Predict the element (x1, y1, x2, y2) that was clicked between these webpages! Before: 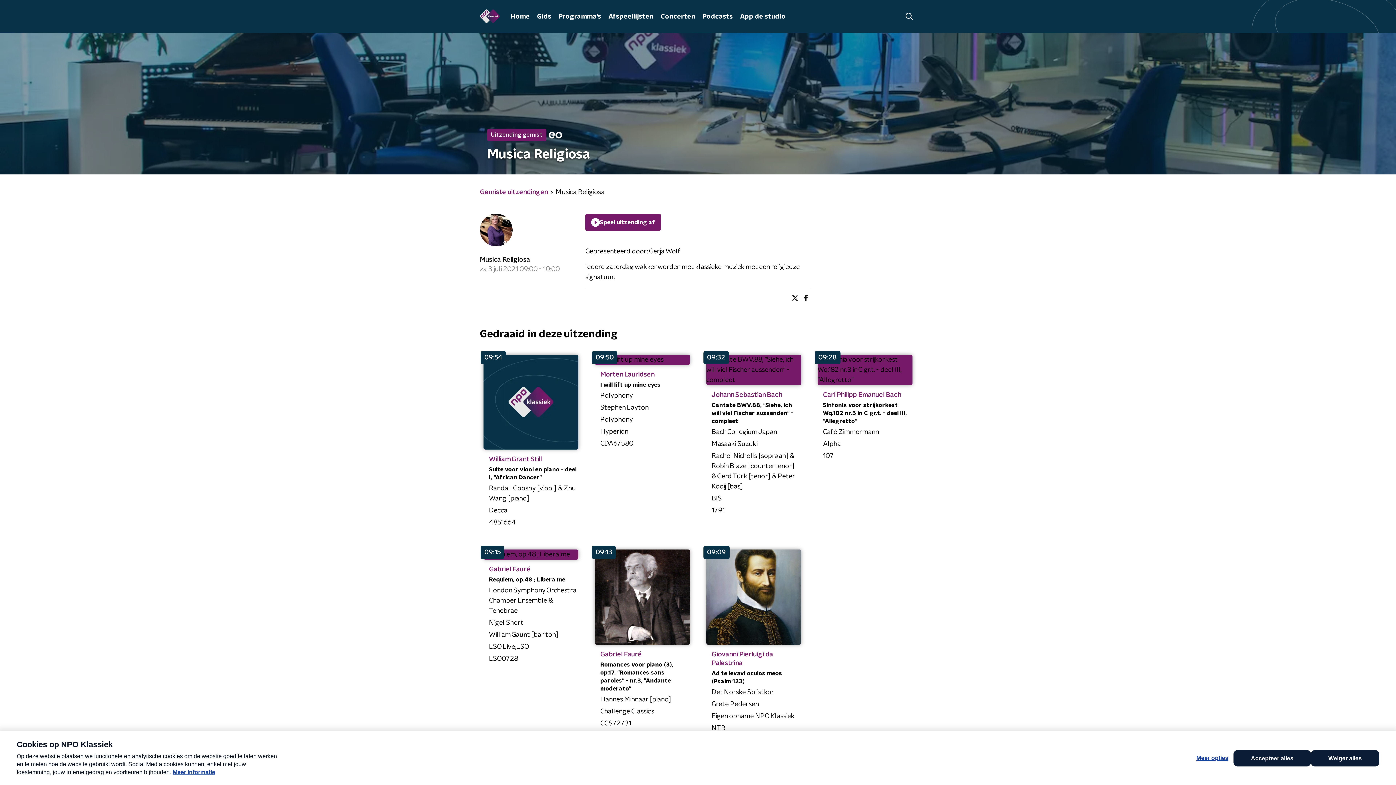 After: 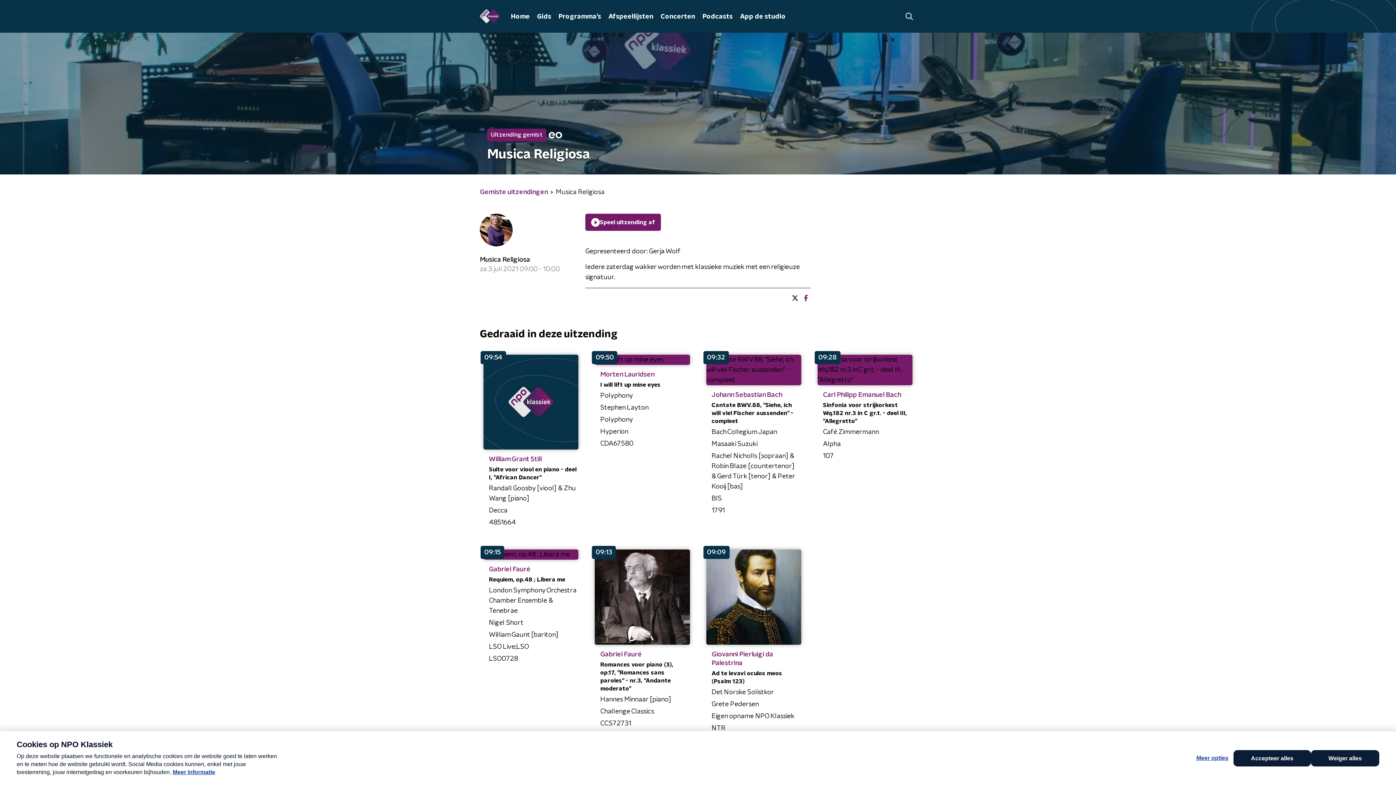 Action: bbox: (801, 292, 810, 304)